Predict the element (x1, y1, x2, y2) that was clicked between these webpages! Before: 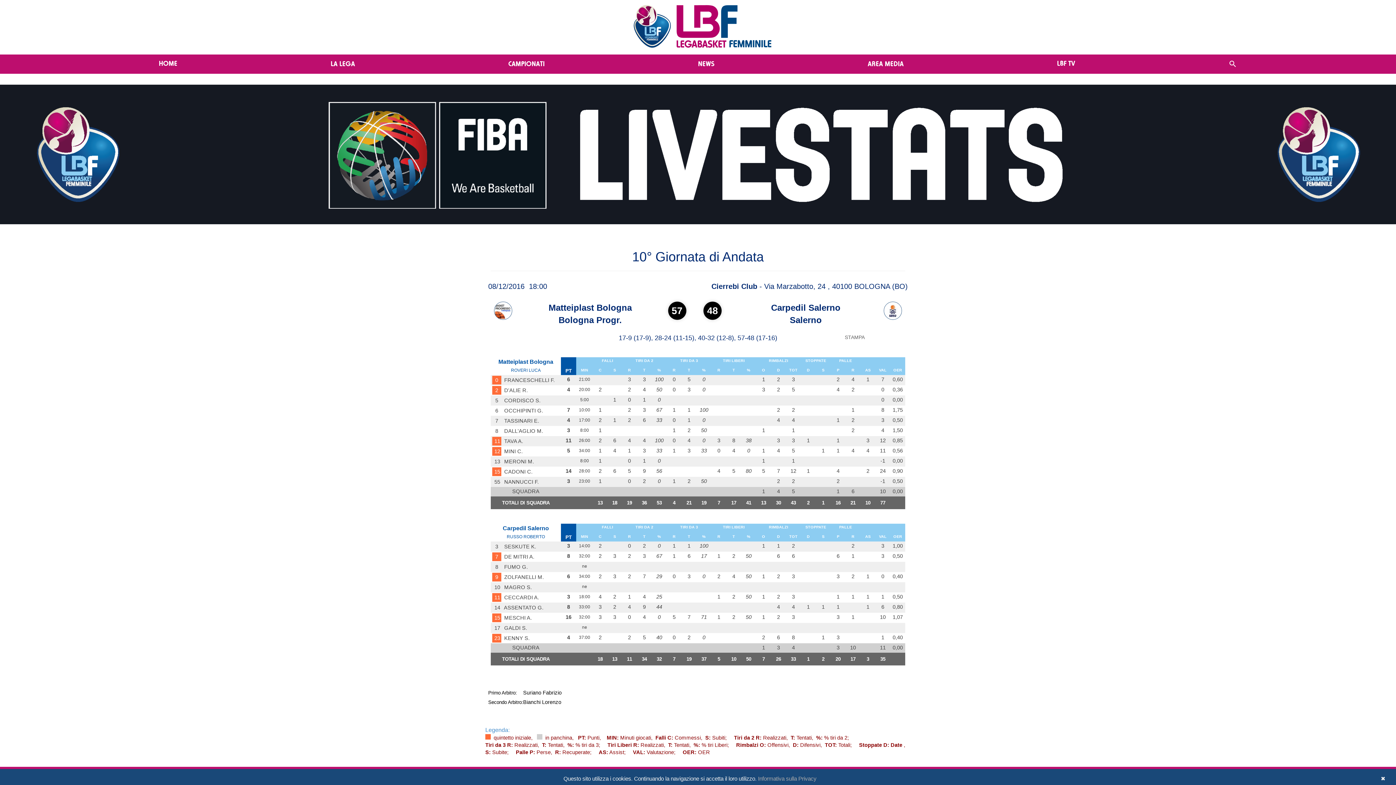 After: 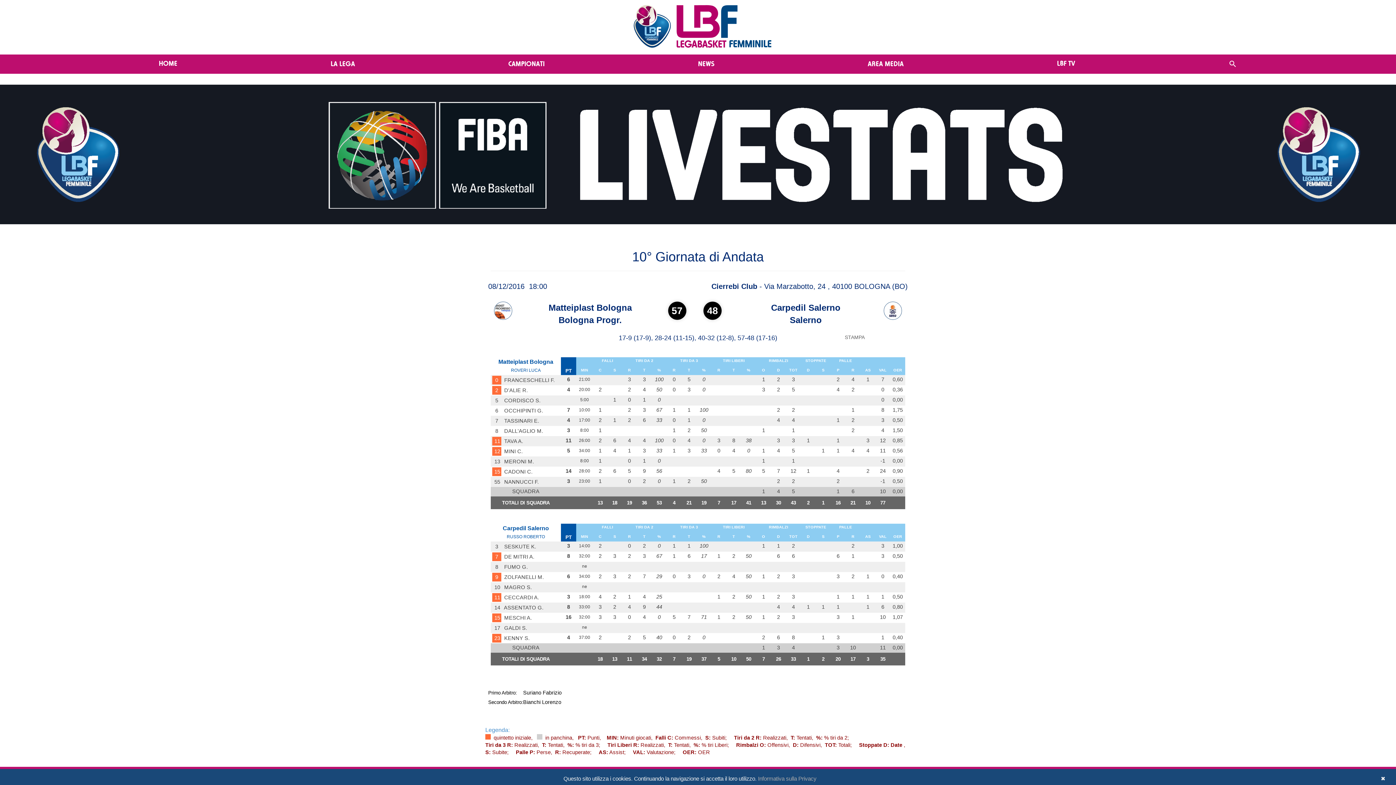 Action: label: LBF TV bbox: (1051, 57, 1080, 68)